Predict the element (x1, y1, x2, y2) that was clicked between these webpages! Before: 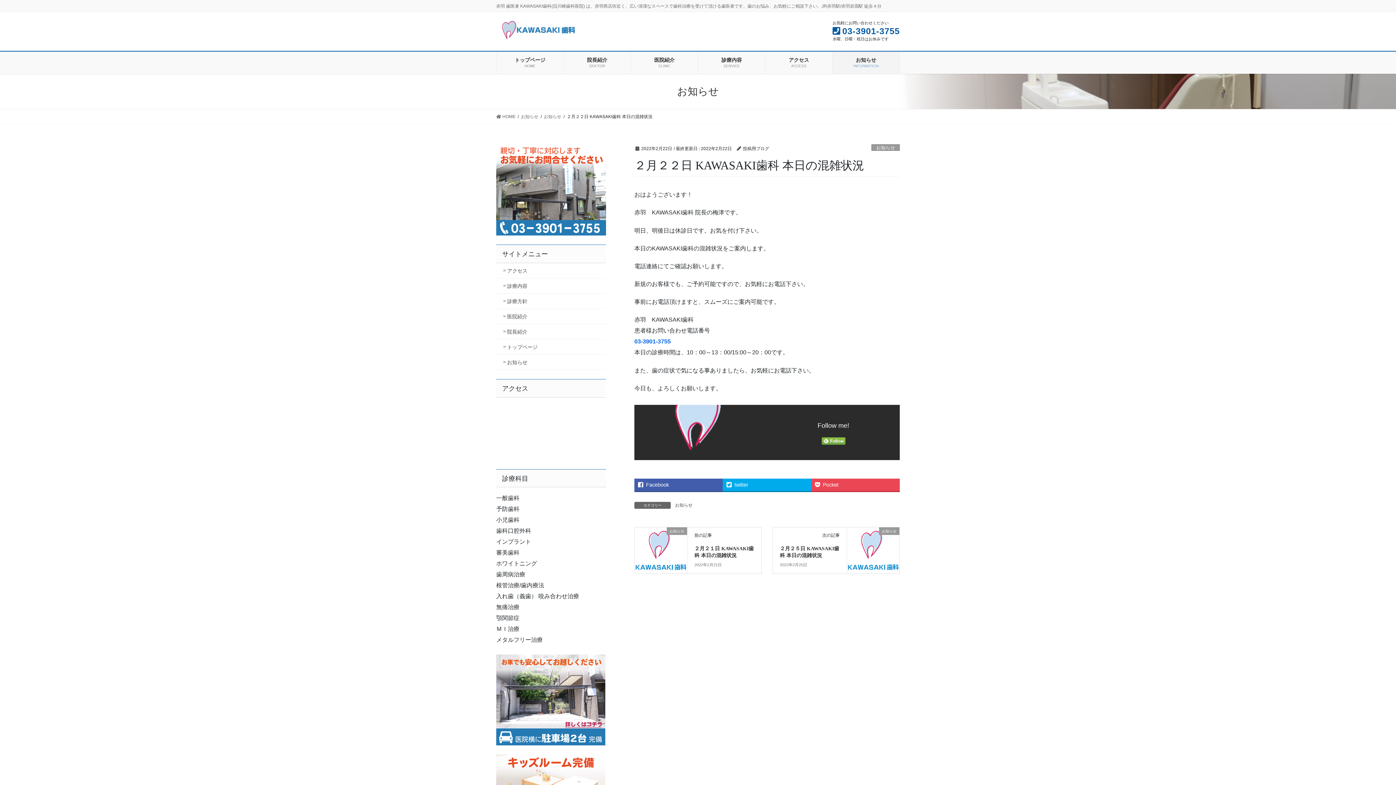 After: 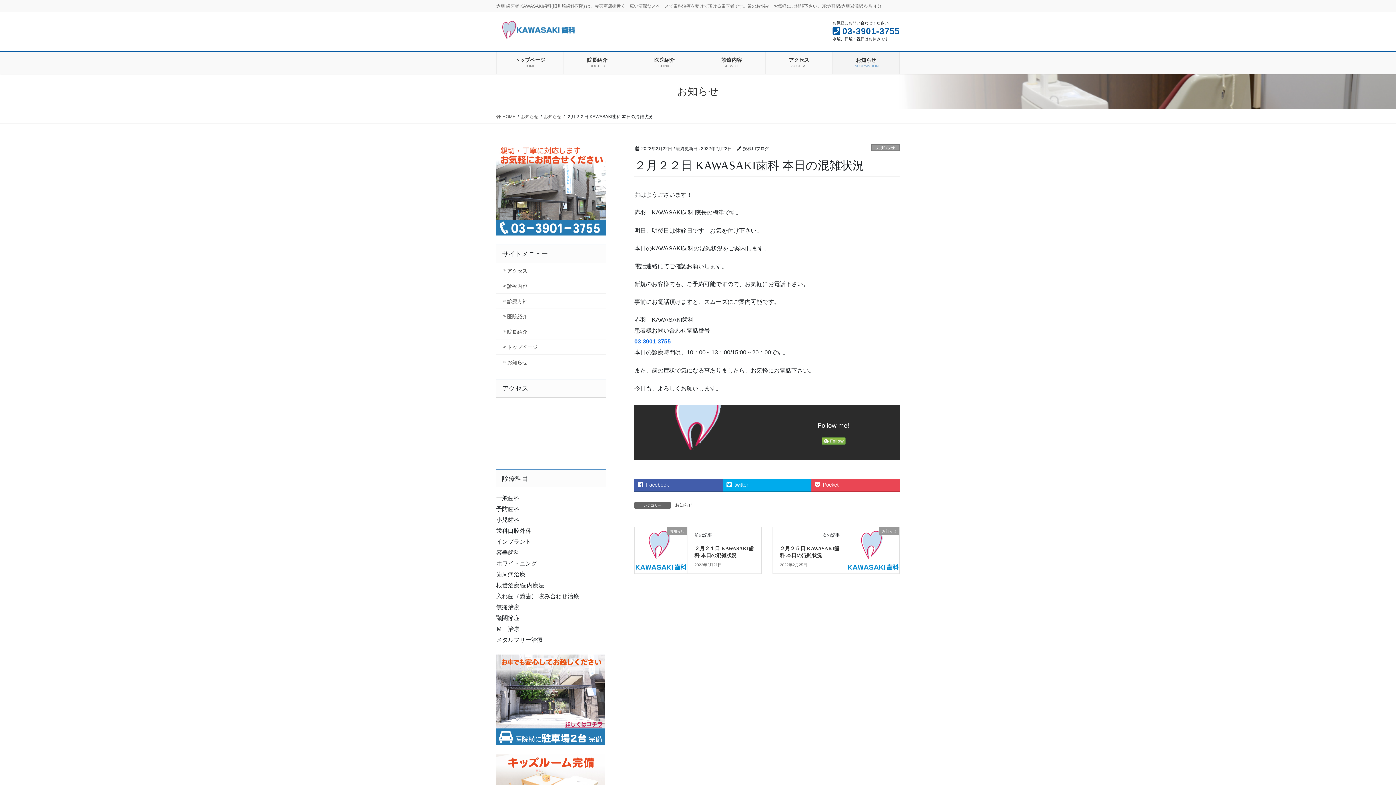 Action: bbox: (821, 436, 845, 444)